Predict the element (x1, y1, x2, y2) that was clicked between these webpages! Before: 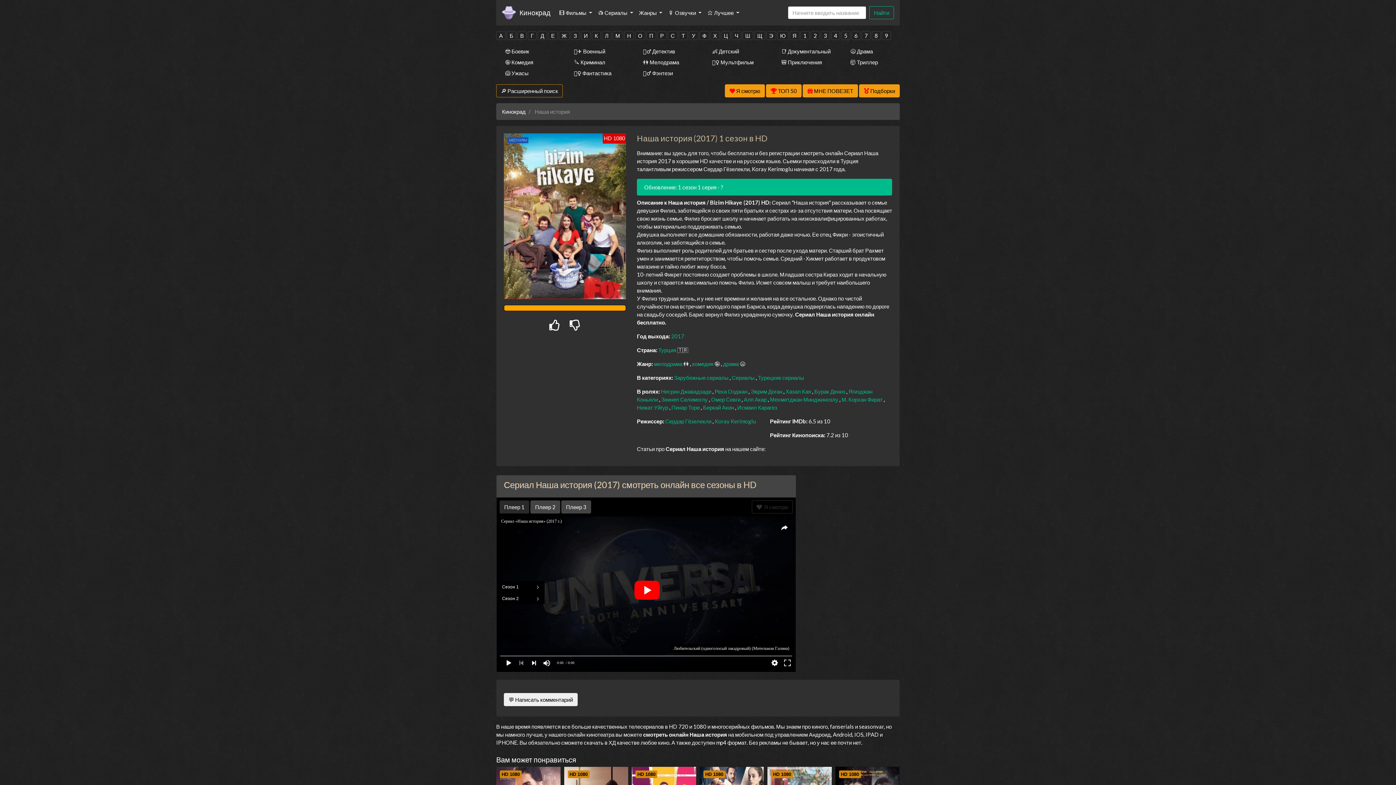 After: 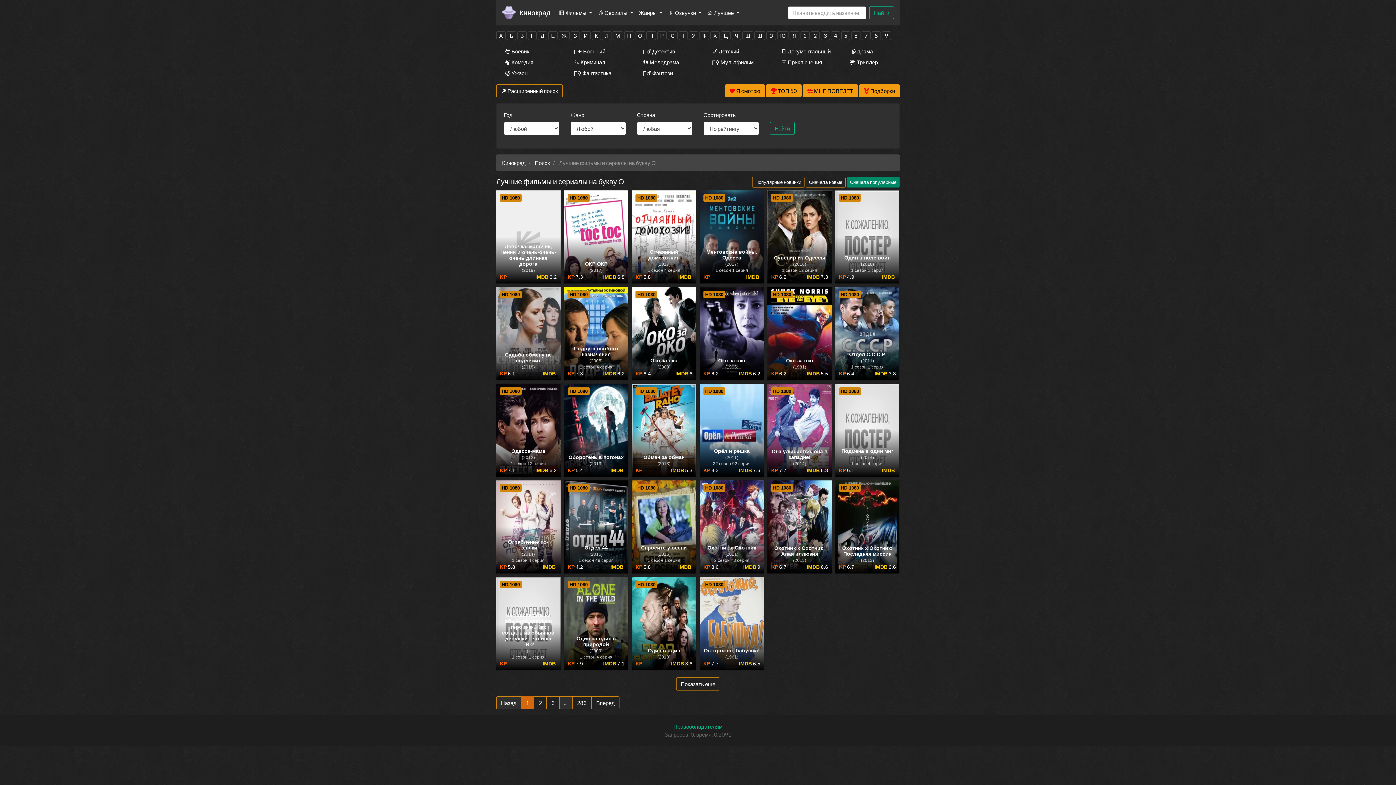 Action: bbox: (635, 31, 645, 39) label: О